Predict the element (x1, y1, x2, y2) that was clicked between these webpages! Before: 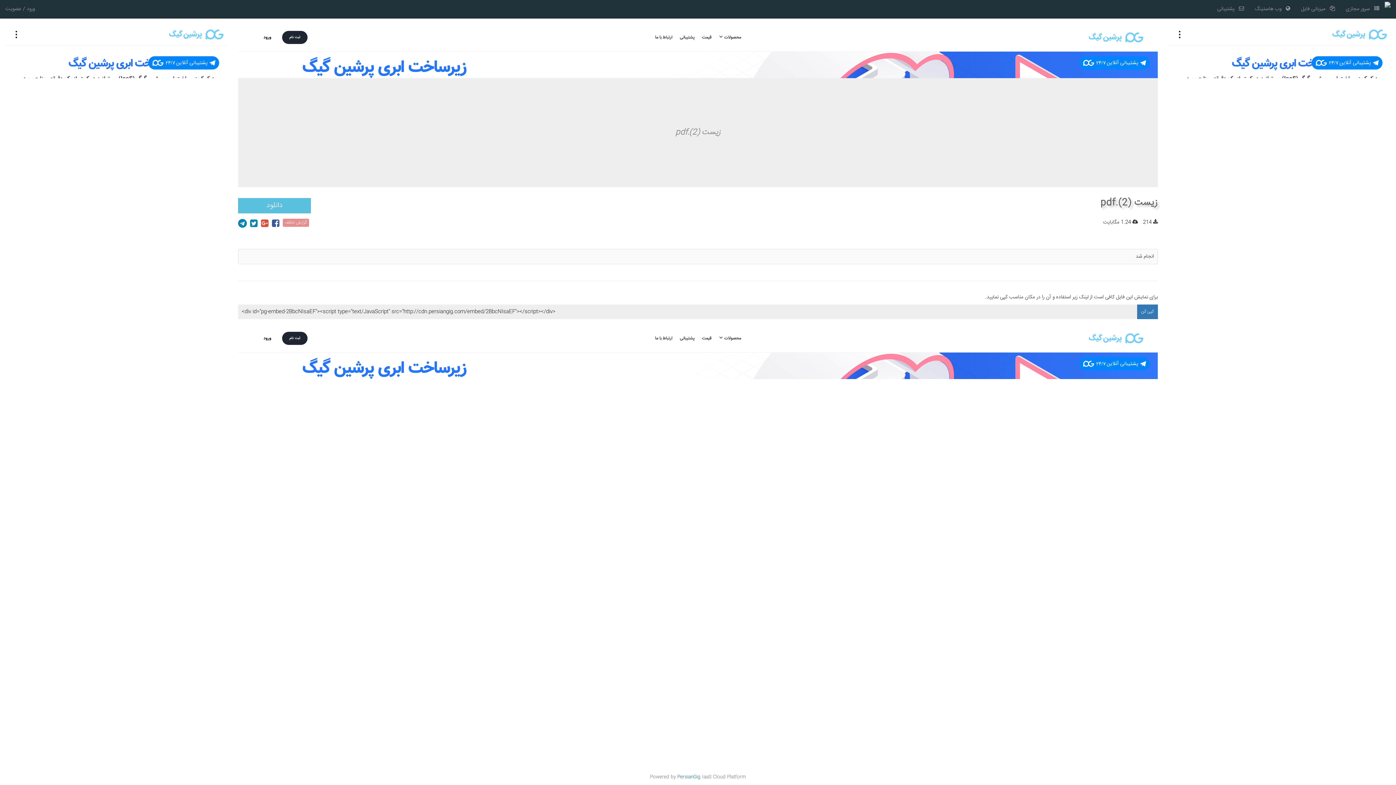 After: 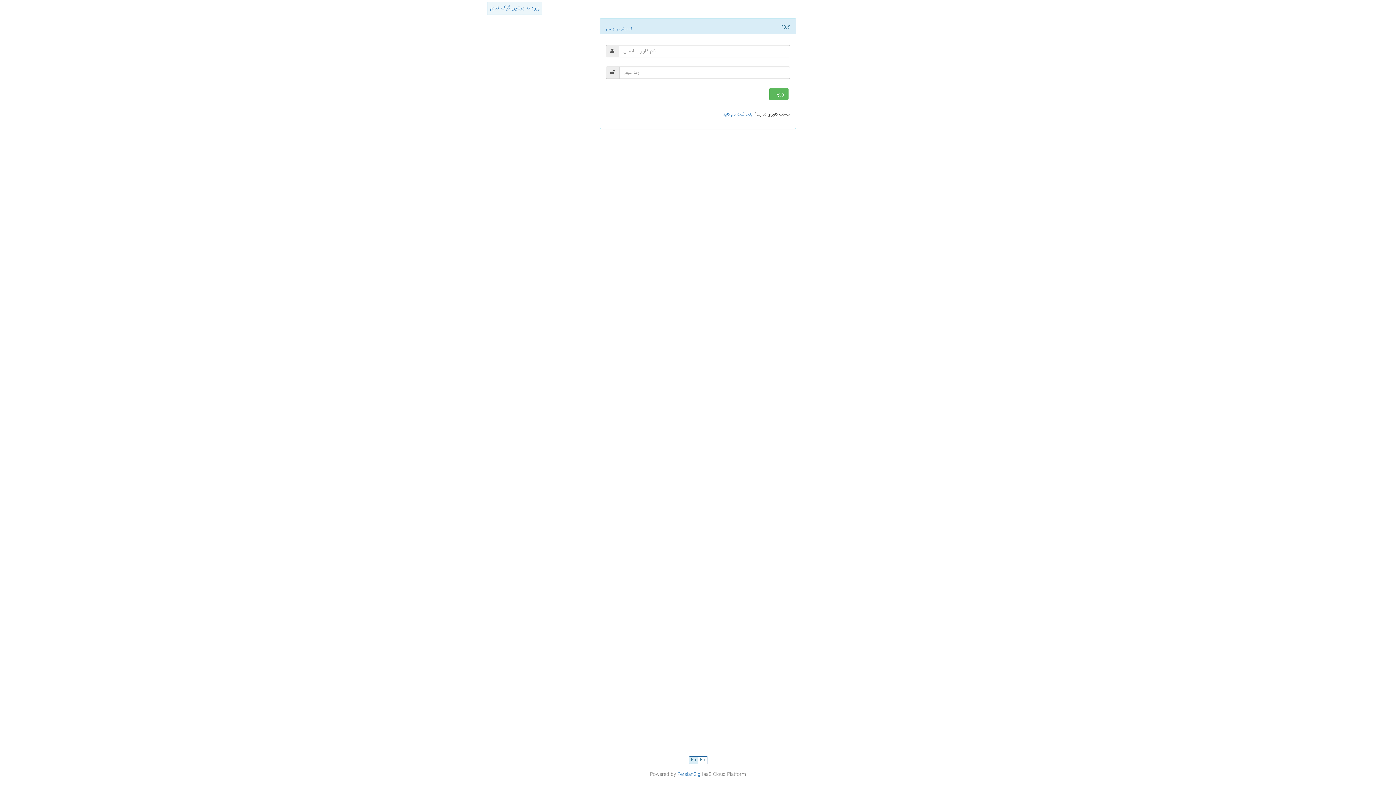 Action: bbox: (1340, 0, 1385, 18) label:    سرور مجازی